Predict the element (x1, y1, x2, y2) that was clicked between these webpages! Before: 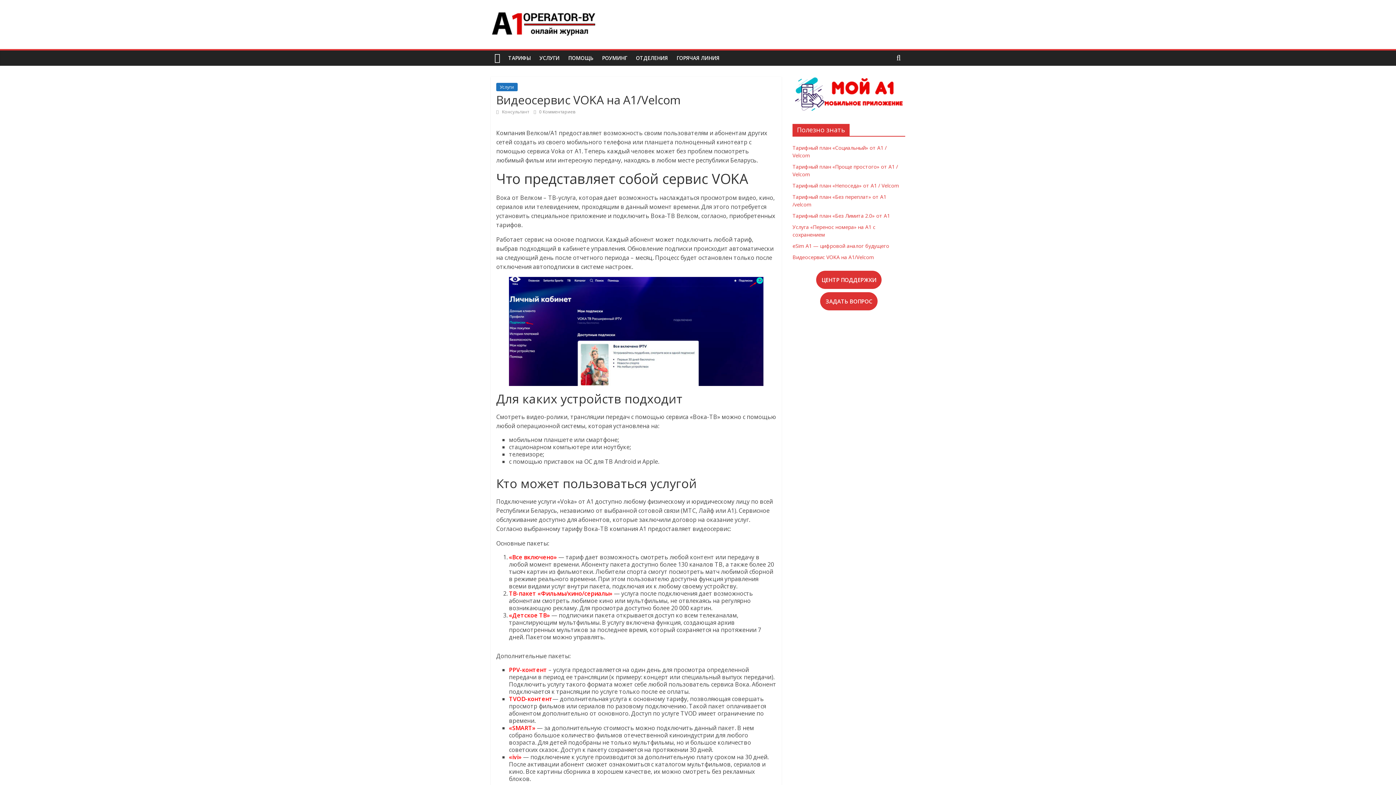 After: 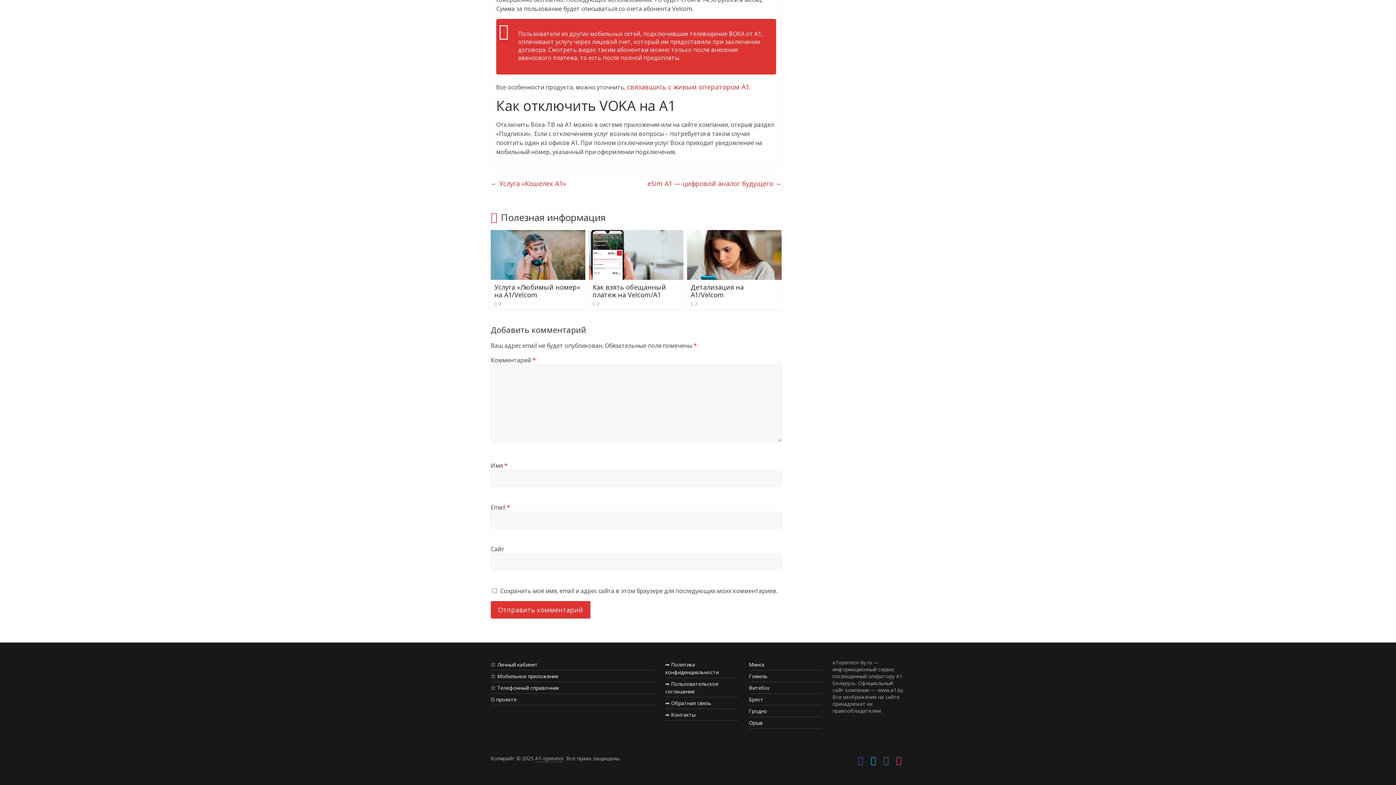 Action: label: ЗАДАТЬ ВОПРОС bbox: (820, 292, 877, 310)